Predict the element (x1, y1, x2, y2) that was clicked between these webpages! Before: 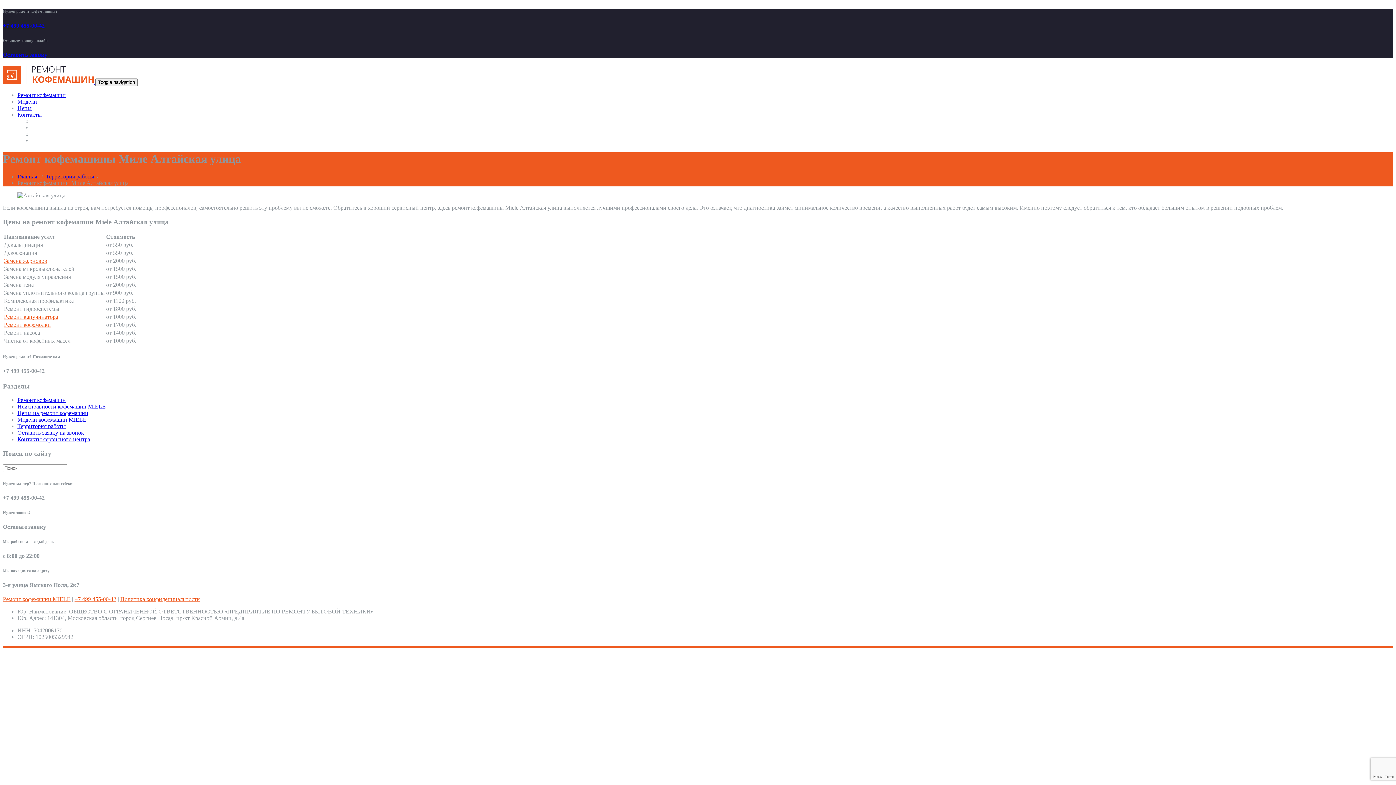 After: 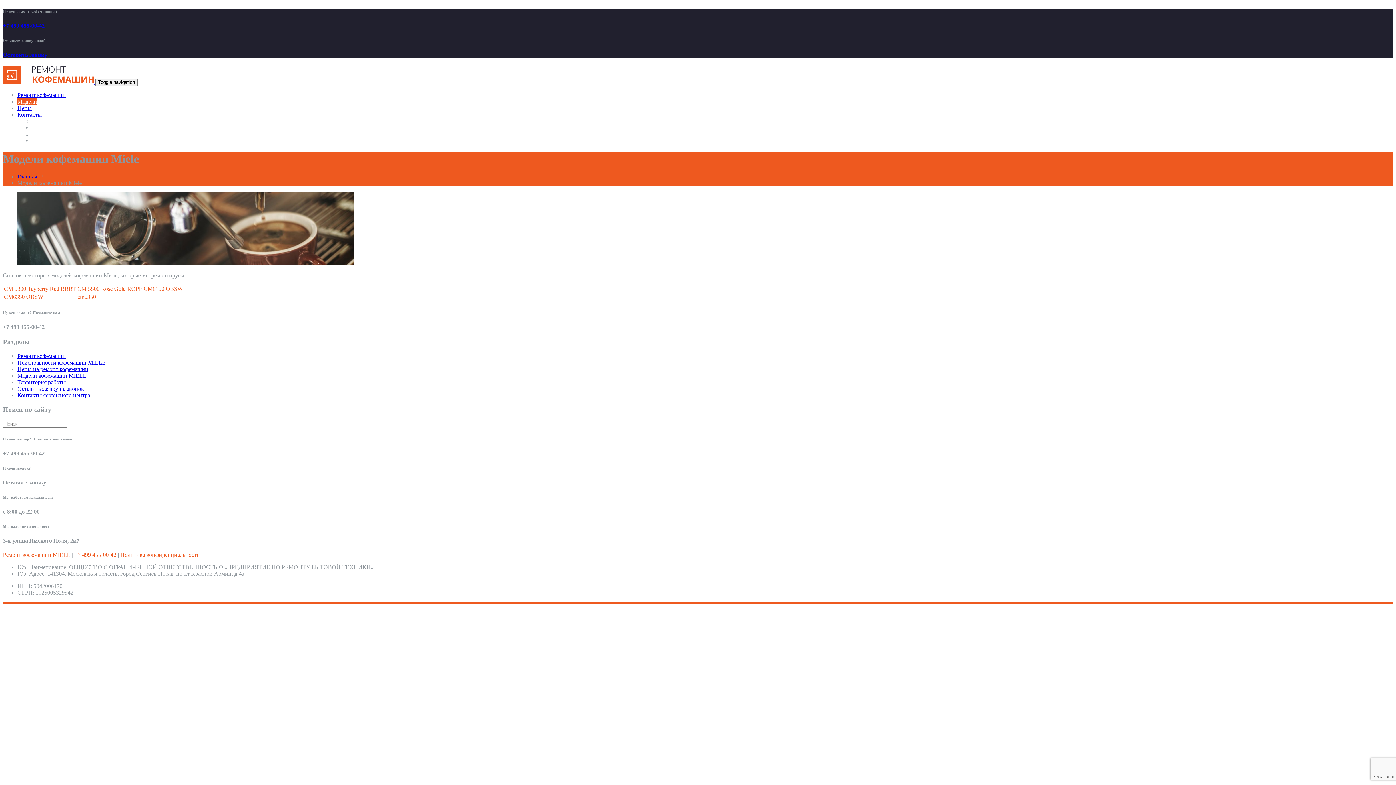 Action: label: Модели bbox: (17, 98, 37, 104)